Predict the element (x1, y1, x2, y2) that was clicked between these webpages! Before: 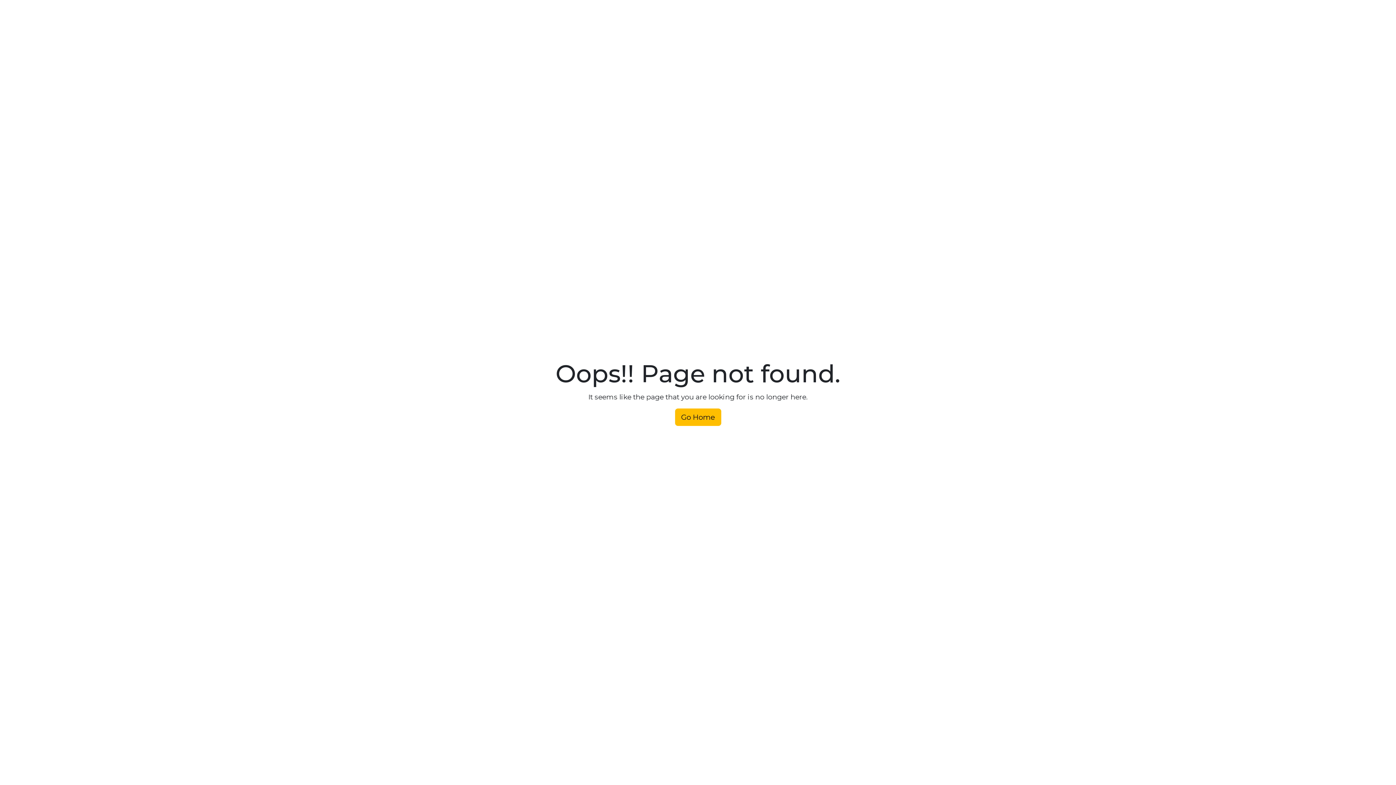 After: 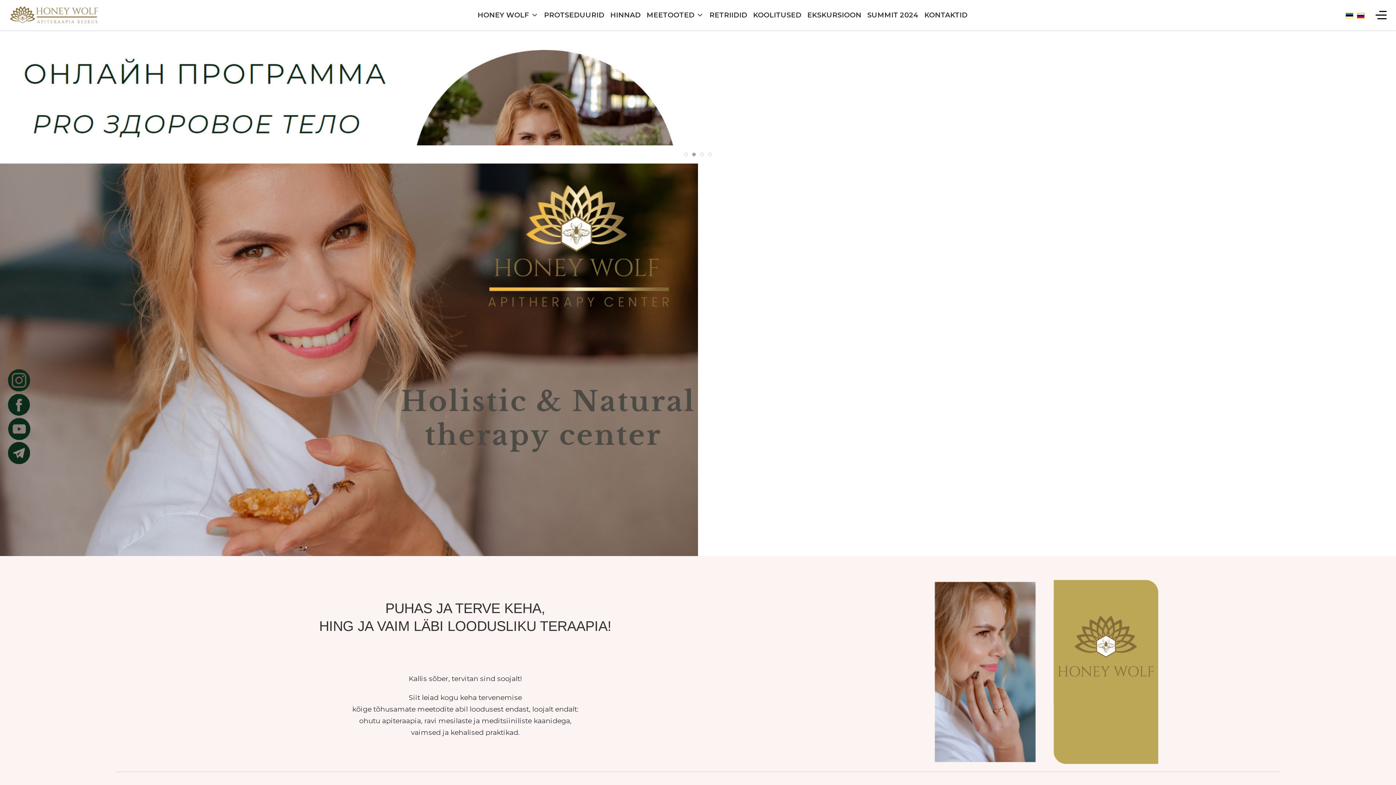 Action: bbox: (675, 408, 721, 426) label: Go Home